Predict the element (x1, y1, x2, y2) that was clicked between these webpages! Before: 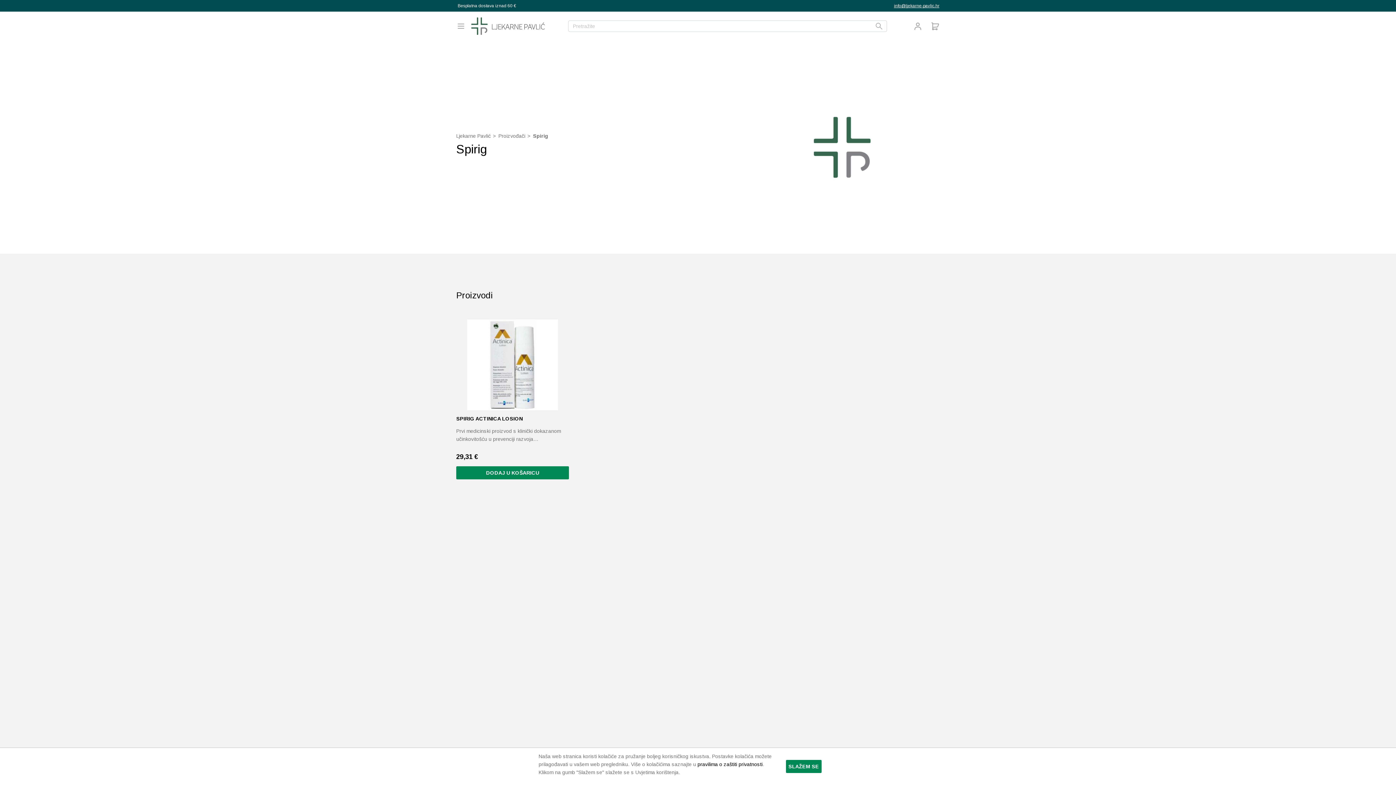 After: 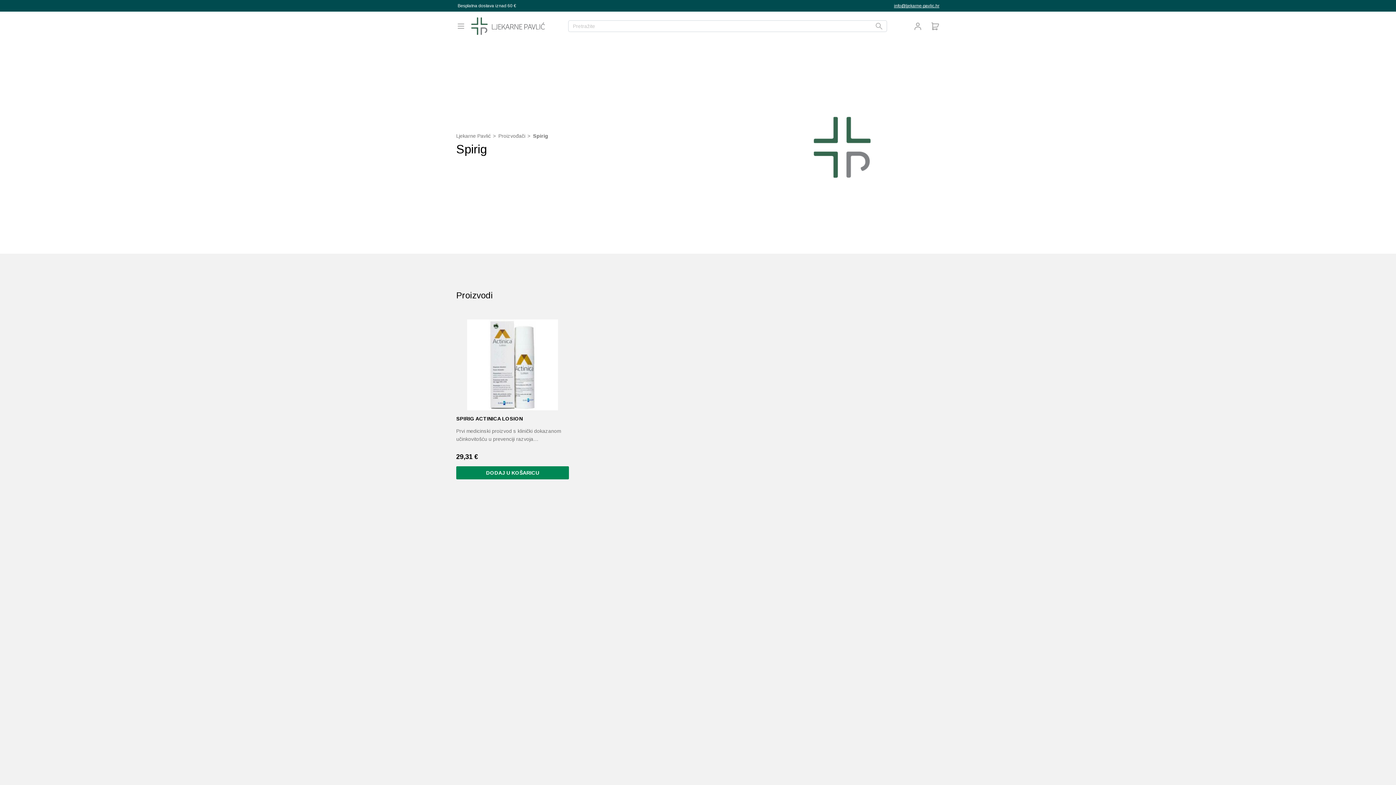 Action: bbox: (786, 760, 821, 773) label: SLAŽEM SE